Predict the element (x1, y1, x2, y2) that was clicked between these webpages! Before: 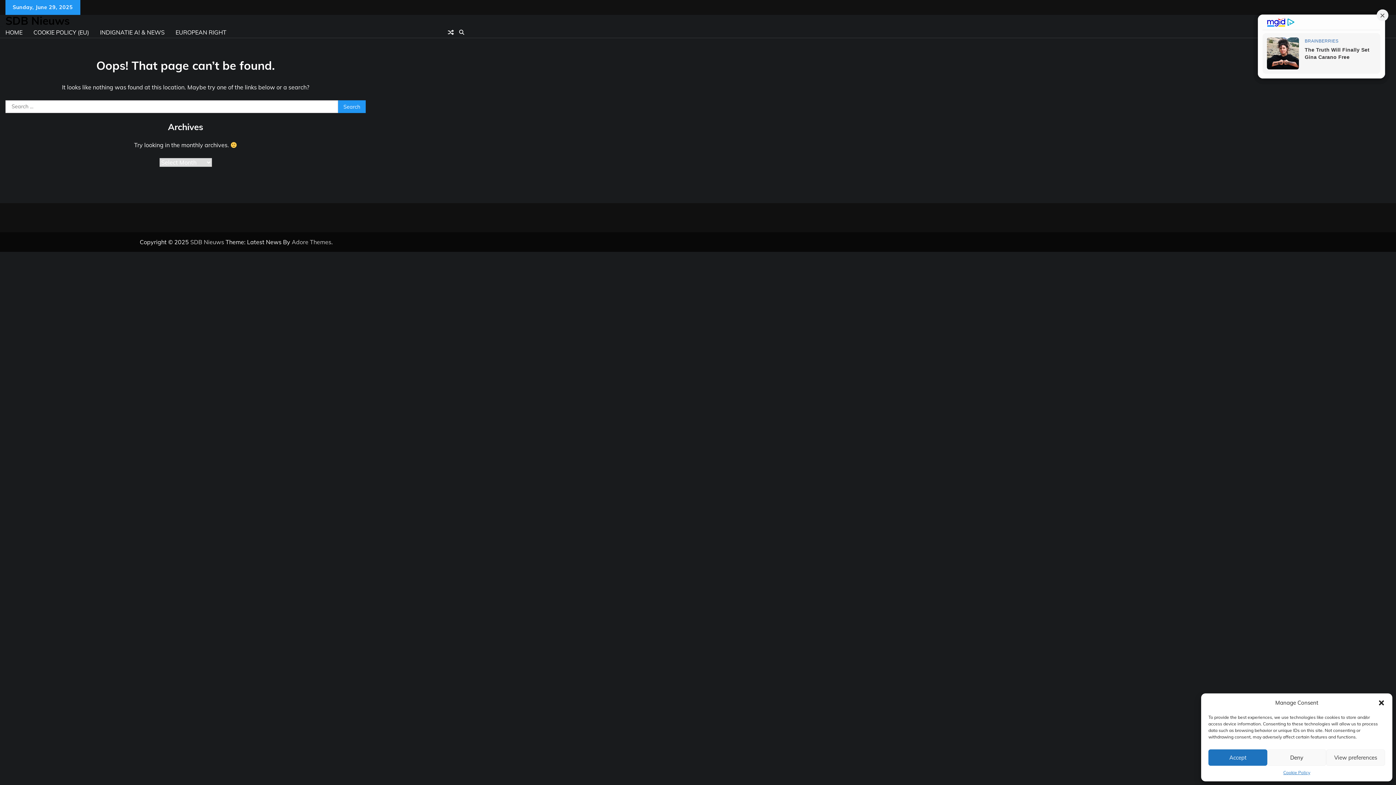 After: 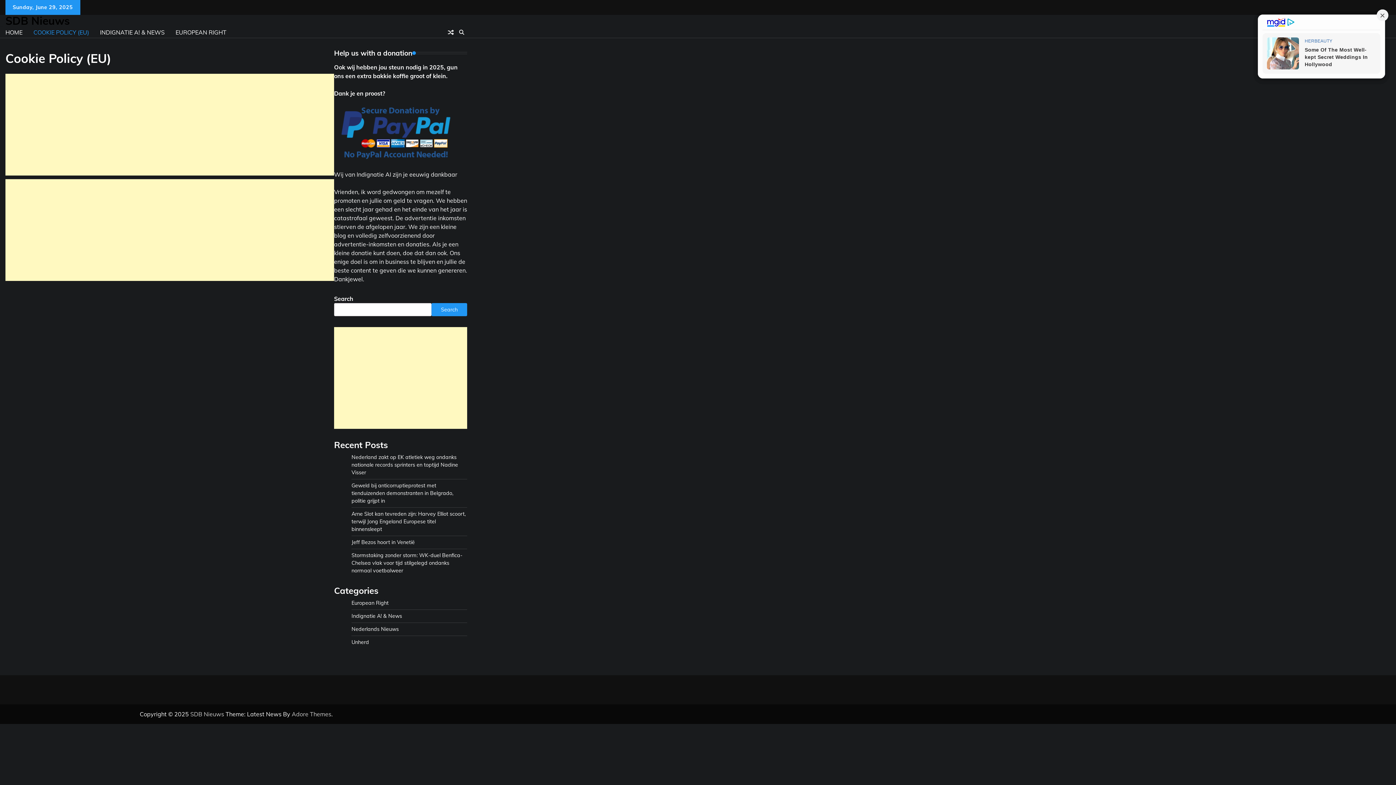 Action: bbox: (28, 23, 94, 41) label: COOKIE POLICY (EU)